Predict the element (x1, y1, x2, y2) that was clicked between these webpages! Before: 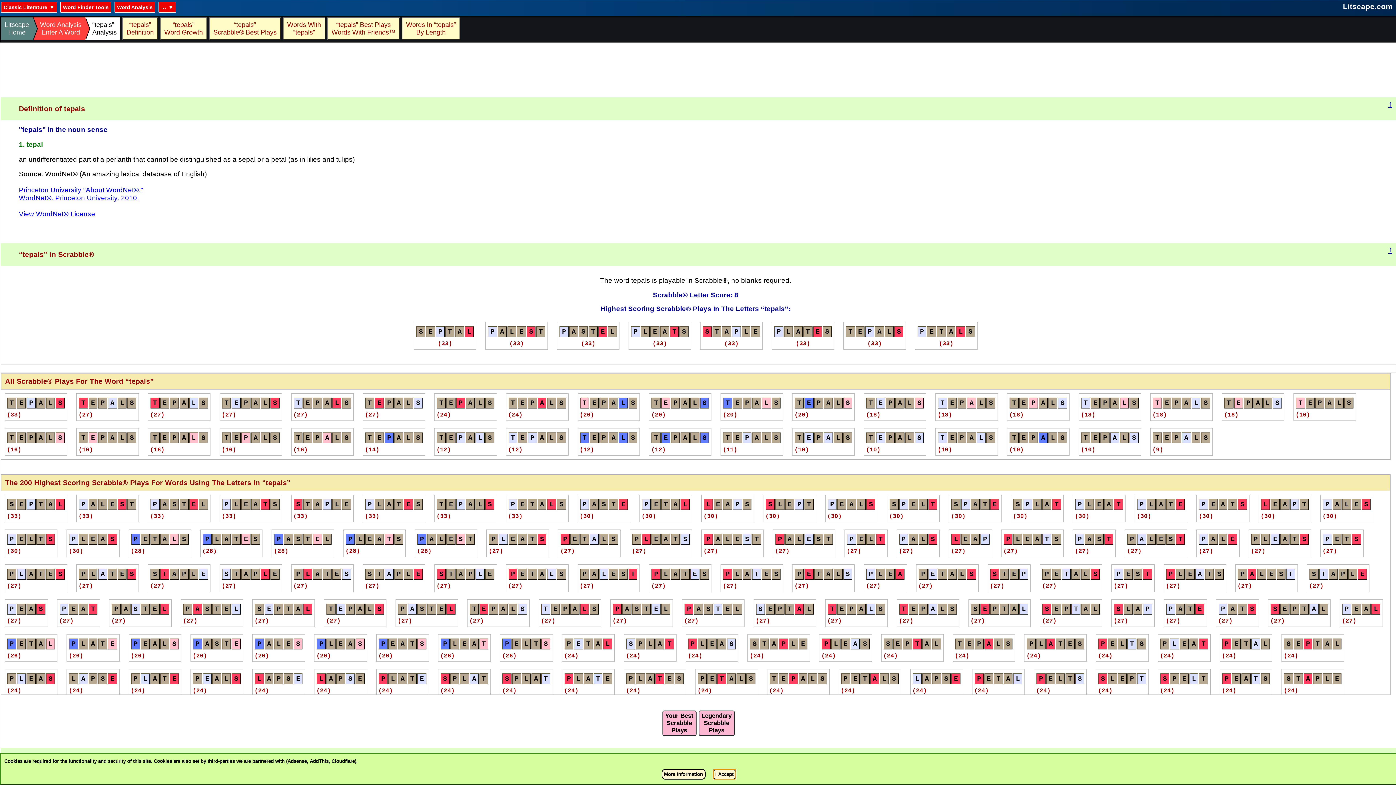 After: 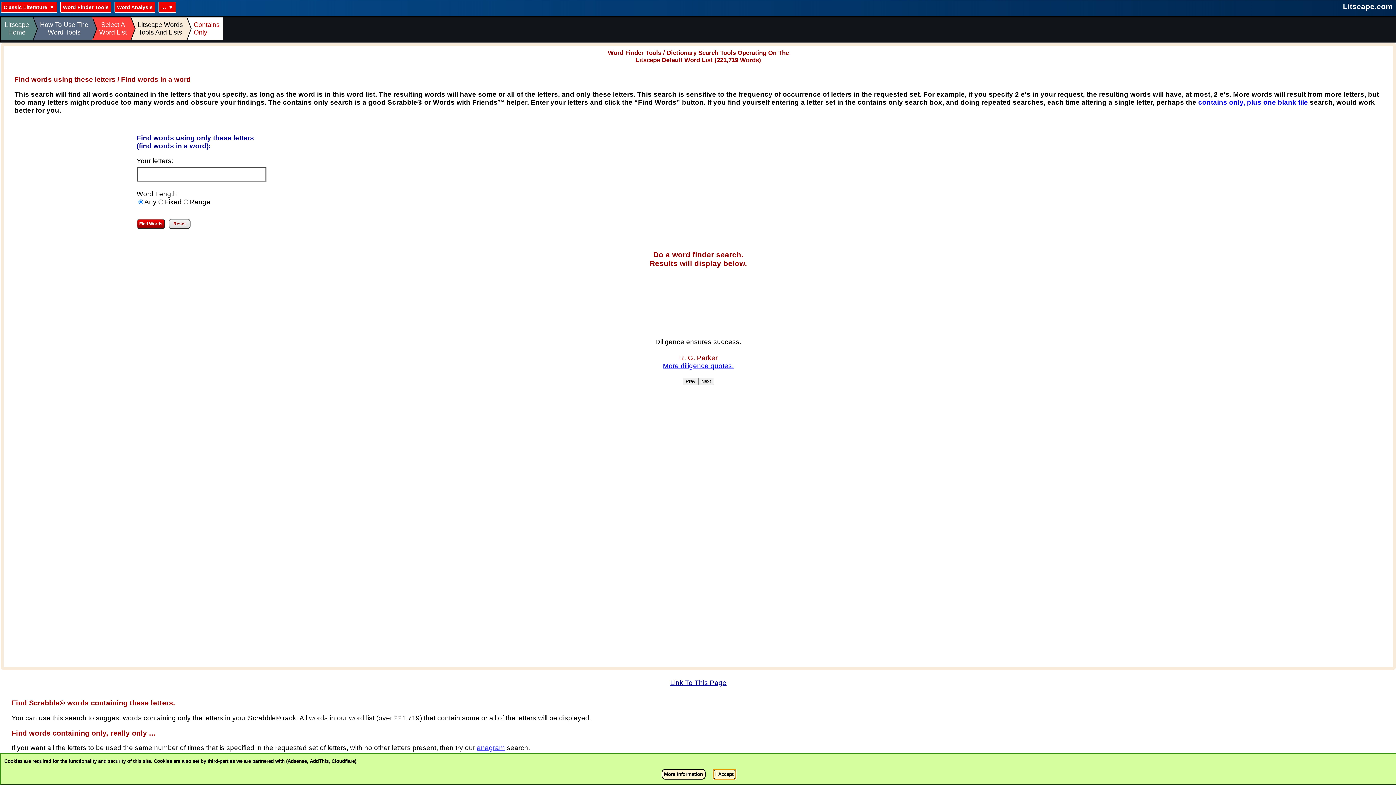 Action: bbox: (60, 1, 111, 12) label: Word Finder Tools